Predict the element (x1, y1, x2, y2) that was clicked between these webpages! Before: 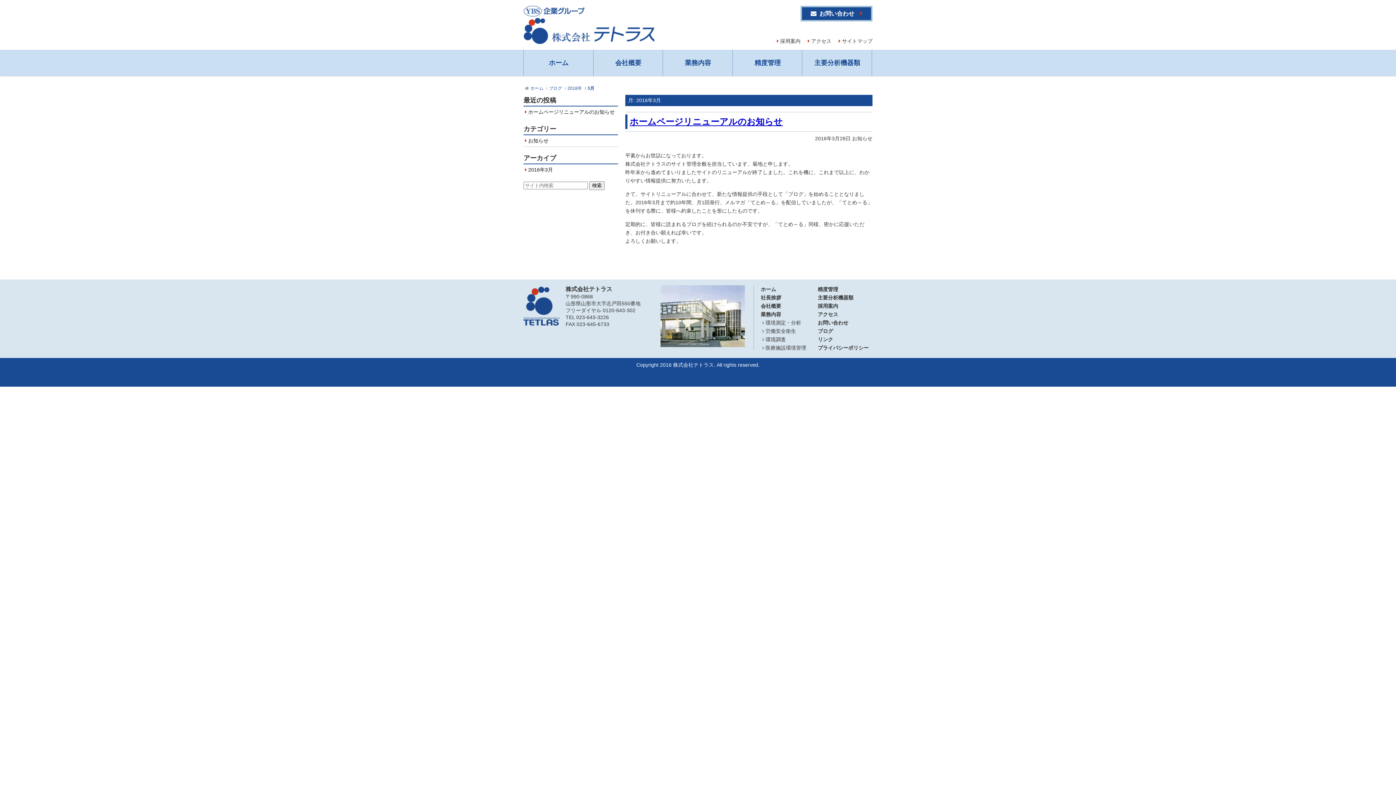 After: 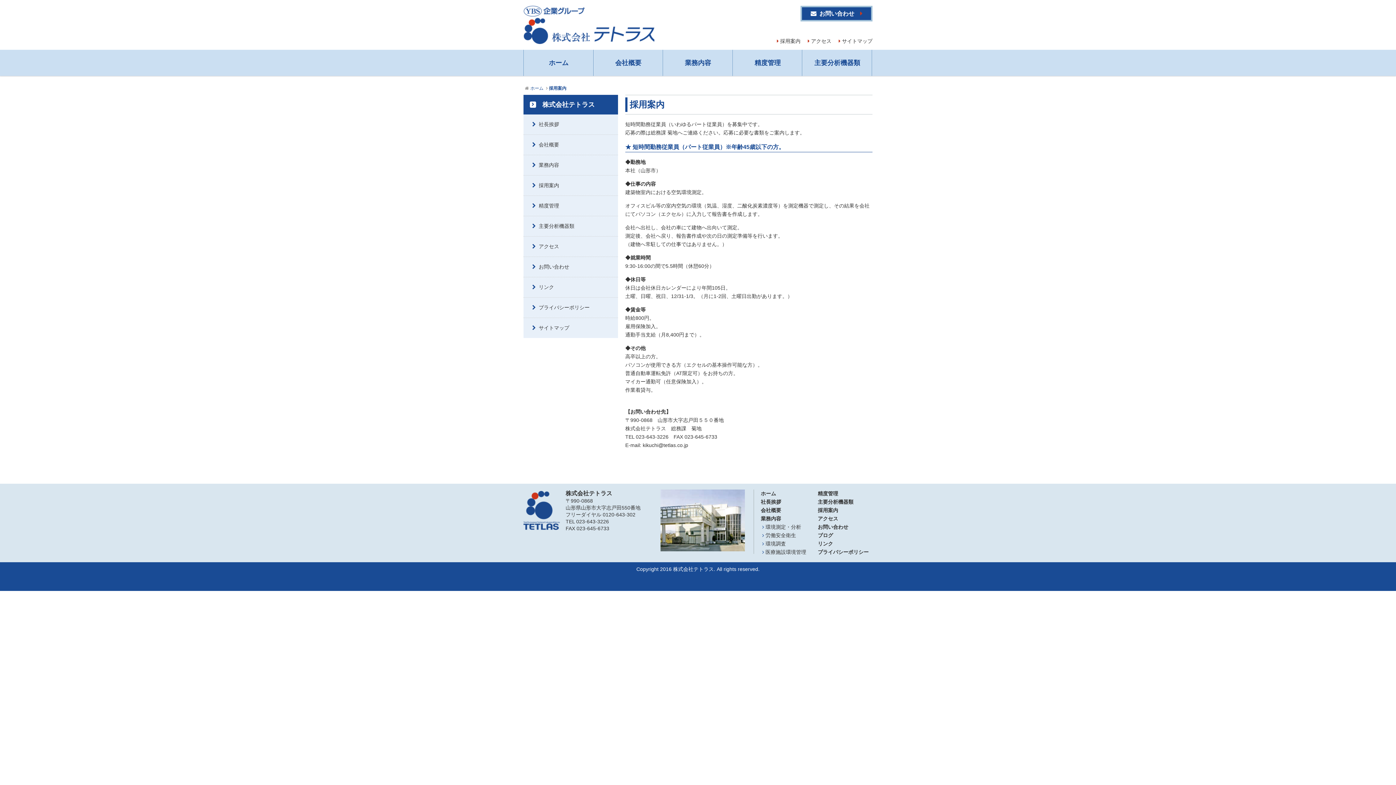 Action: bbox: (817, 303, 838, 309) label: 採用案内